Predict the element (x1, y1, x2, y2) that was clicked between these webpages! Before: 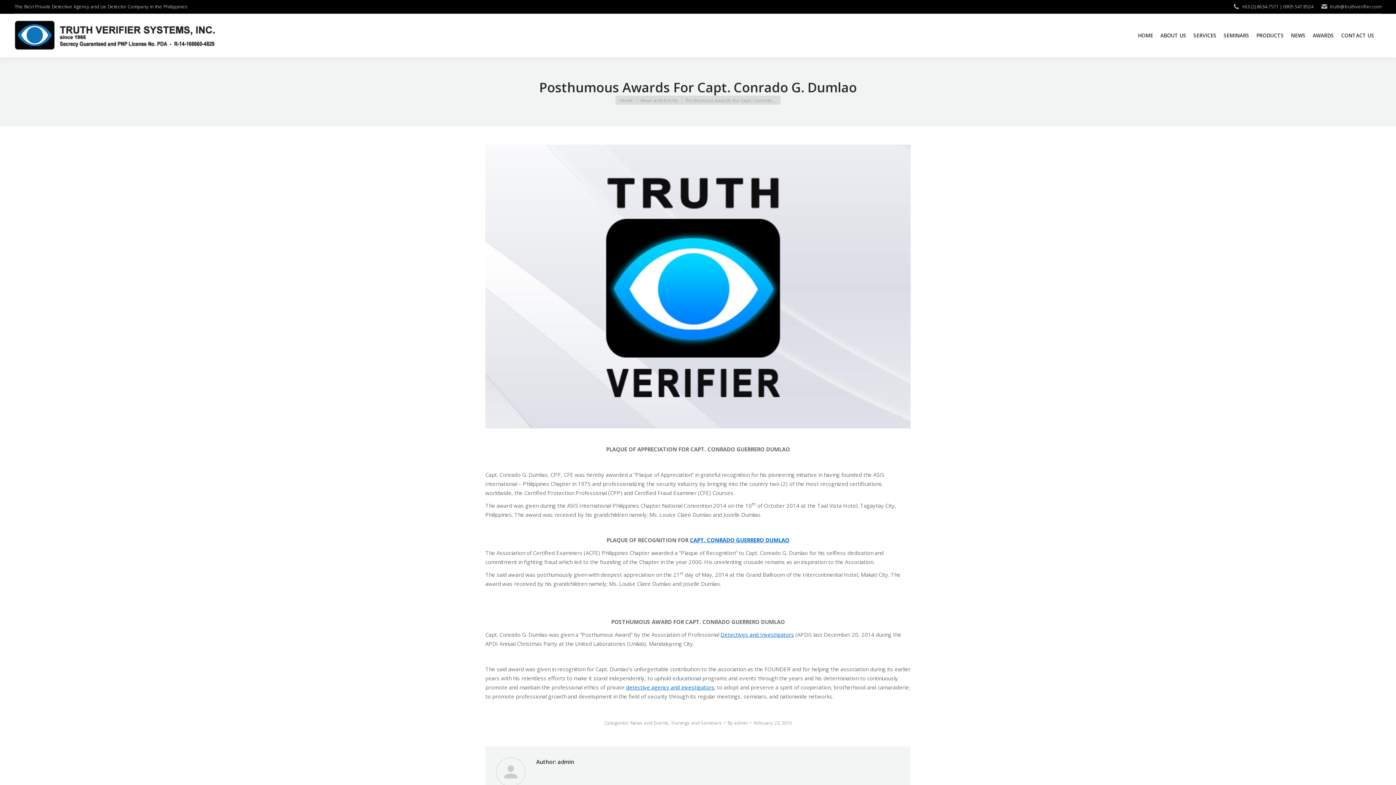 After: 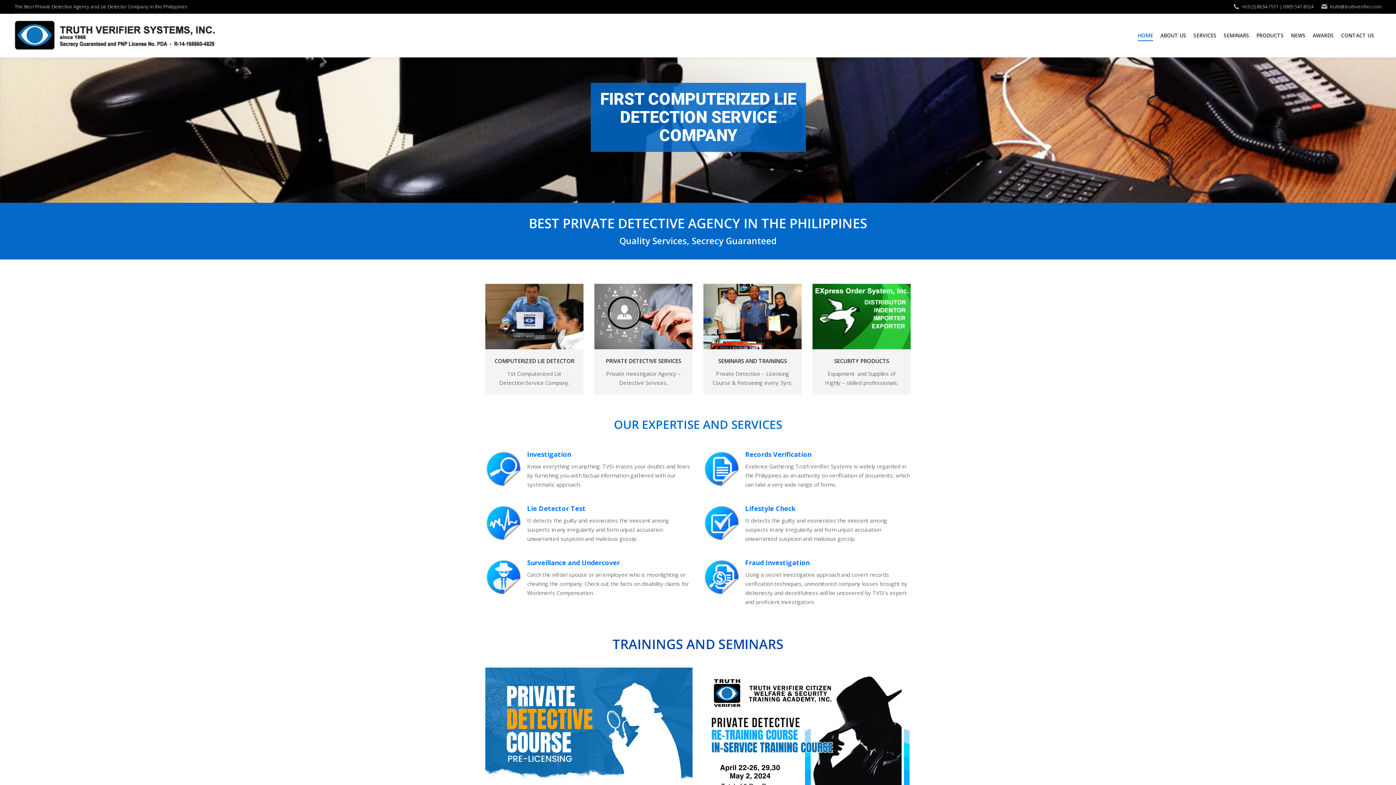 Action: bbox: (14, 20, 224, 51)